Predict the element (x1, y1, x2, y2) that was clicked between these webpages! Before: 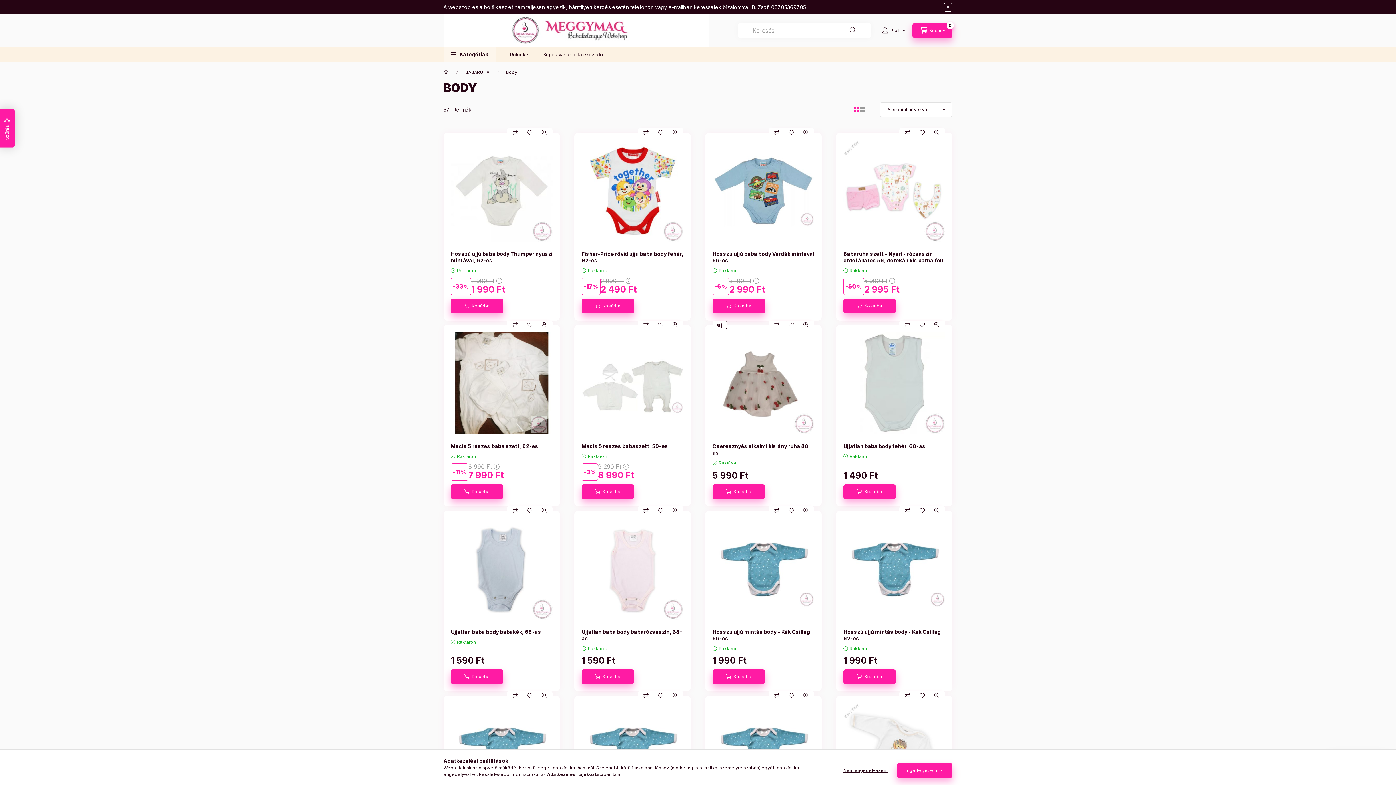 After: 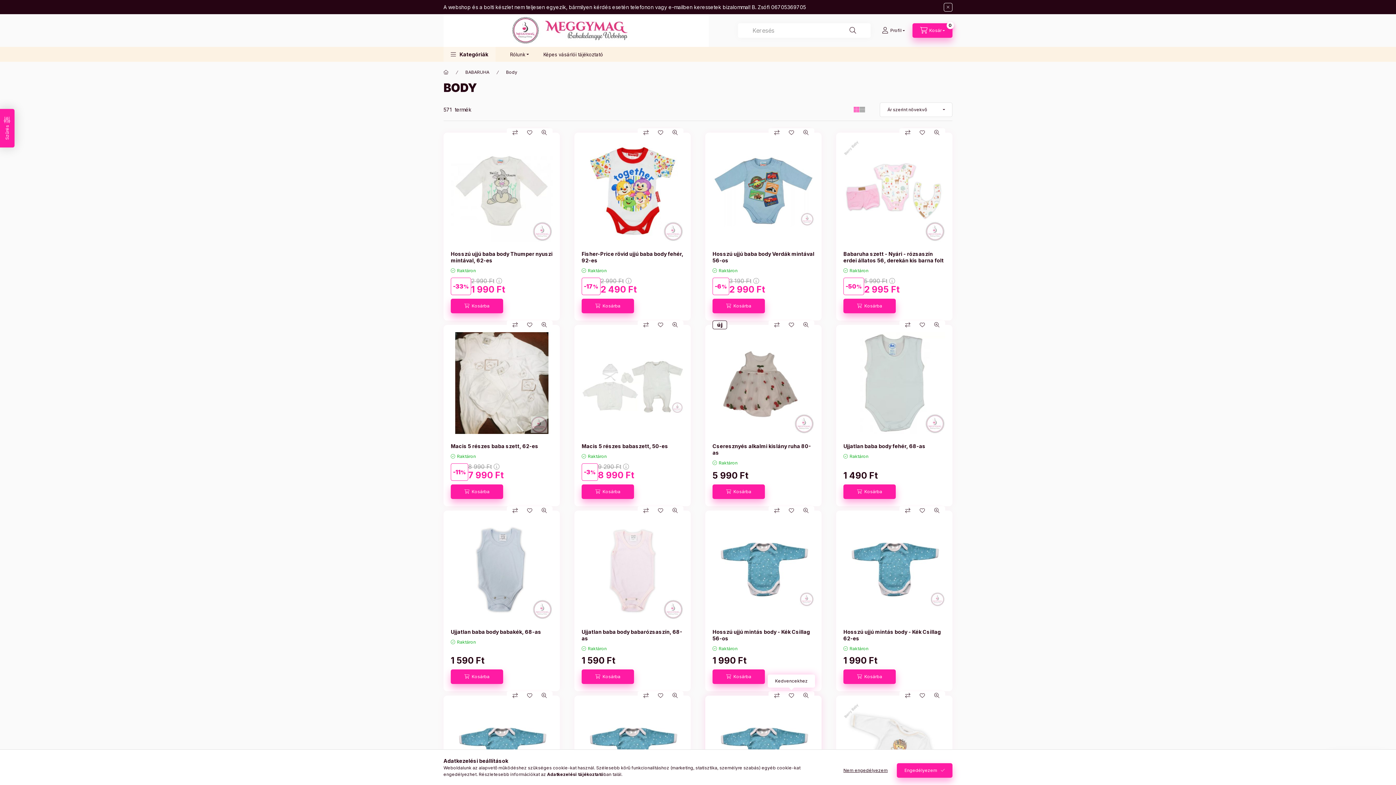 Action: bbox: (784, 691, 798, 700) label: Kedvencekhez